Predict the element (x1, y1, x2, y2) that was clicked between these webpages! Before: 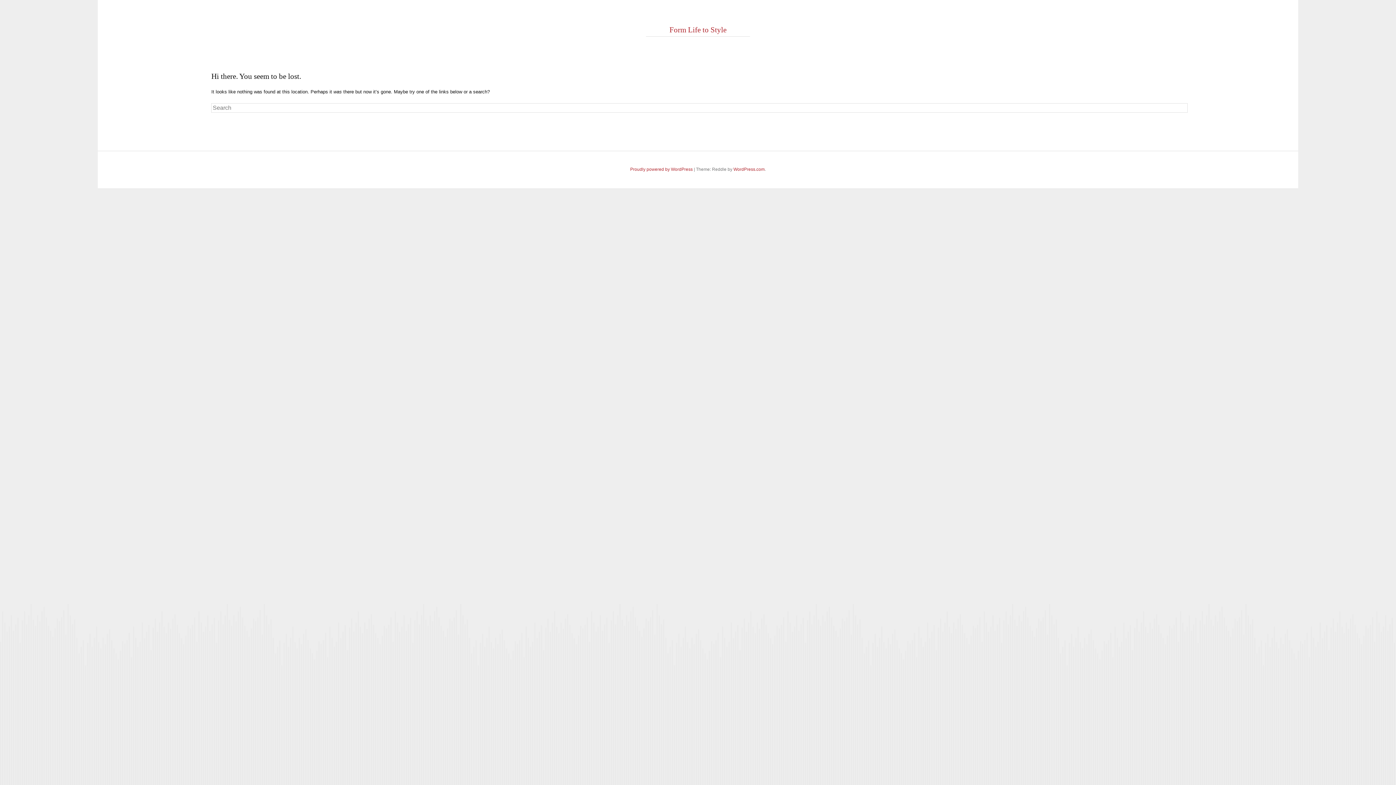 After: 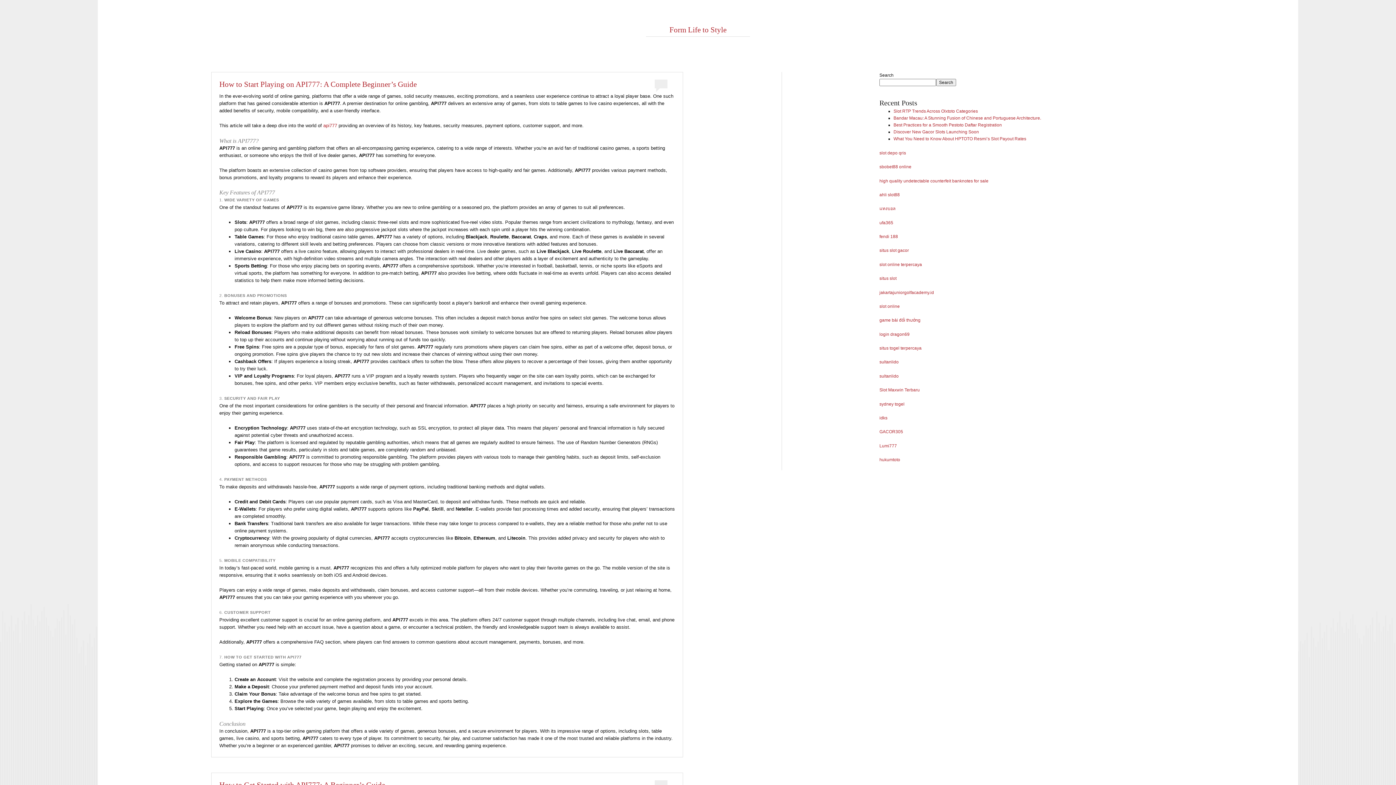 Action: label: Form Life to Style bbox: (669, 25, 726, 34)